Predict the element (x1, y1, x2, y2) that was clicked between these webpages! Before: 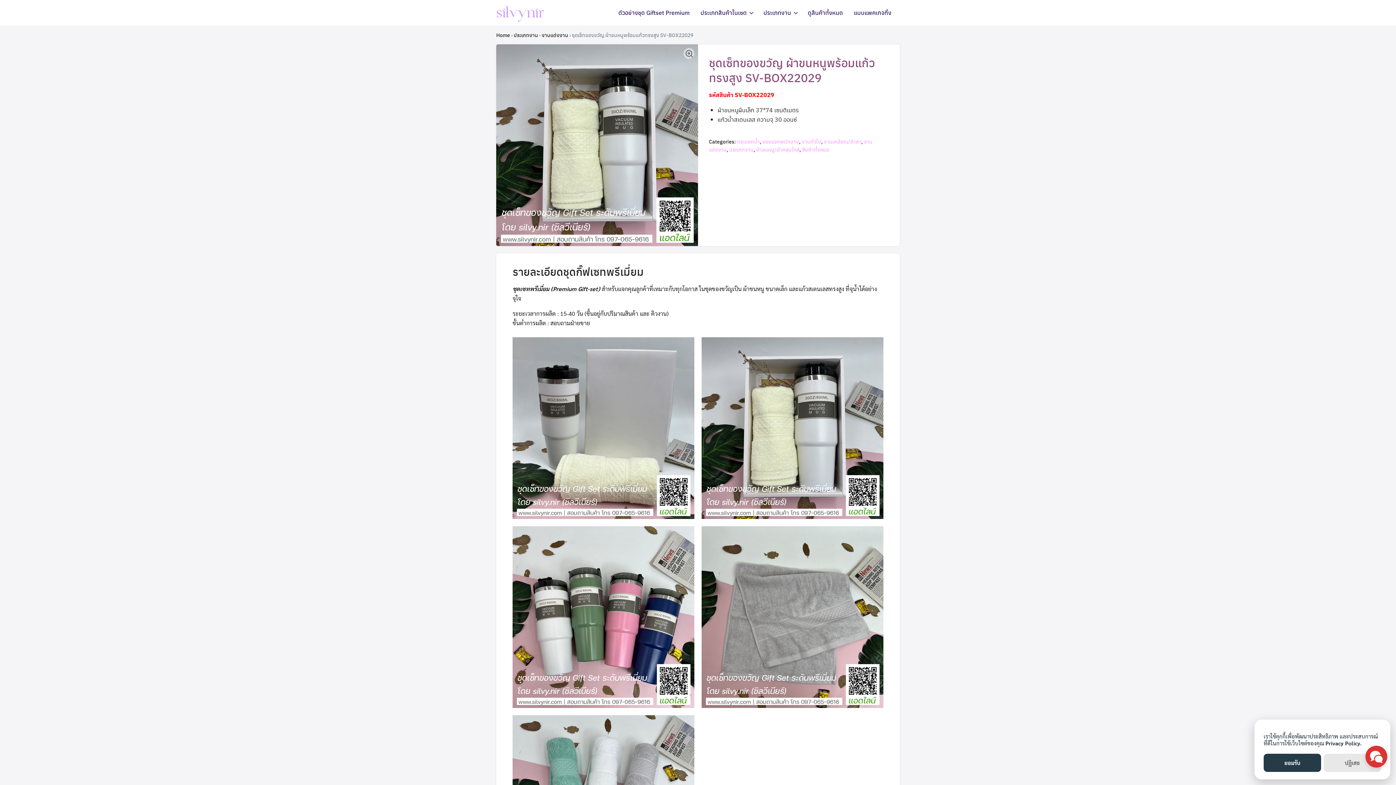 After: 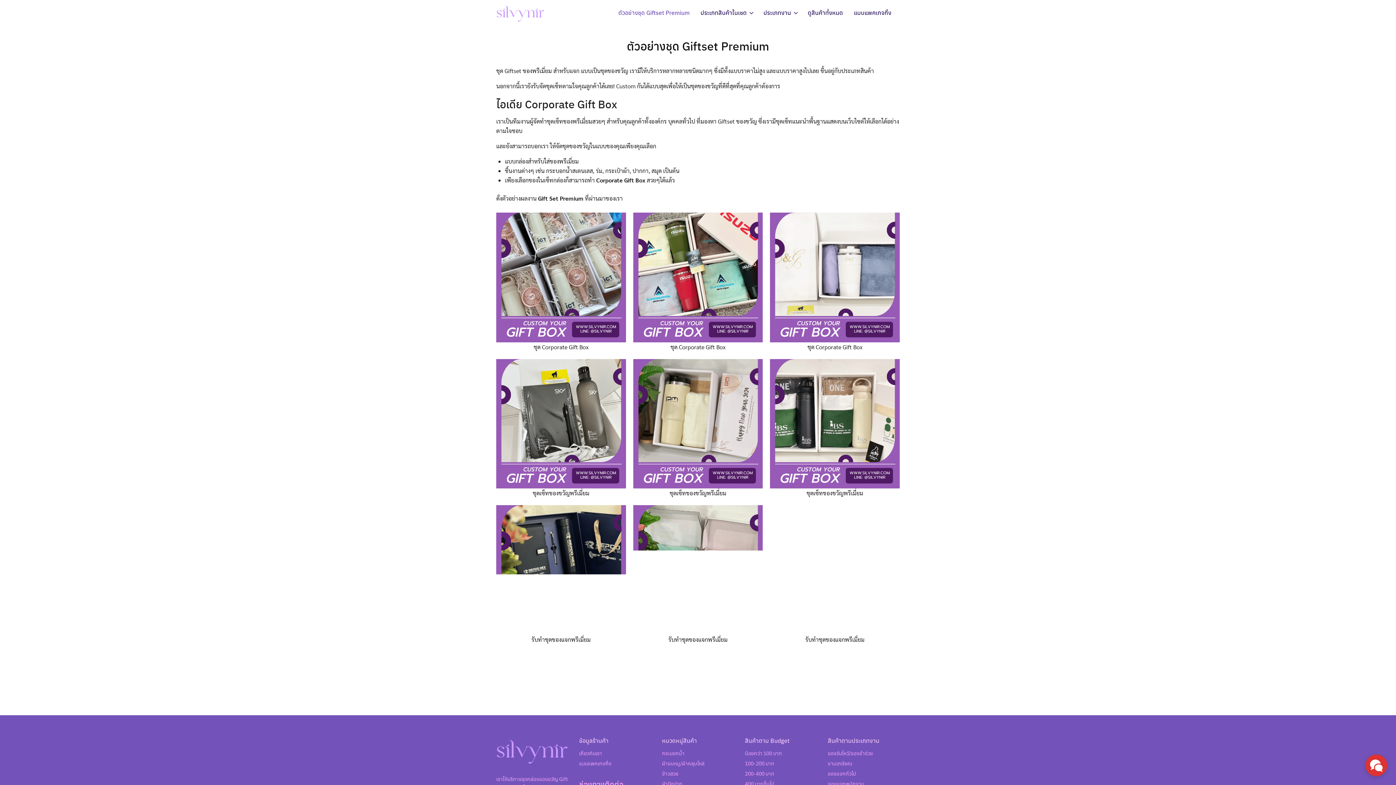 Action: bbox: (613, 6, 695, 19) label: ตัวอย่างชุด Giftset Premium